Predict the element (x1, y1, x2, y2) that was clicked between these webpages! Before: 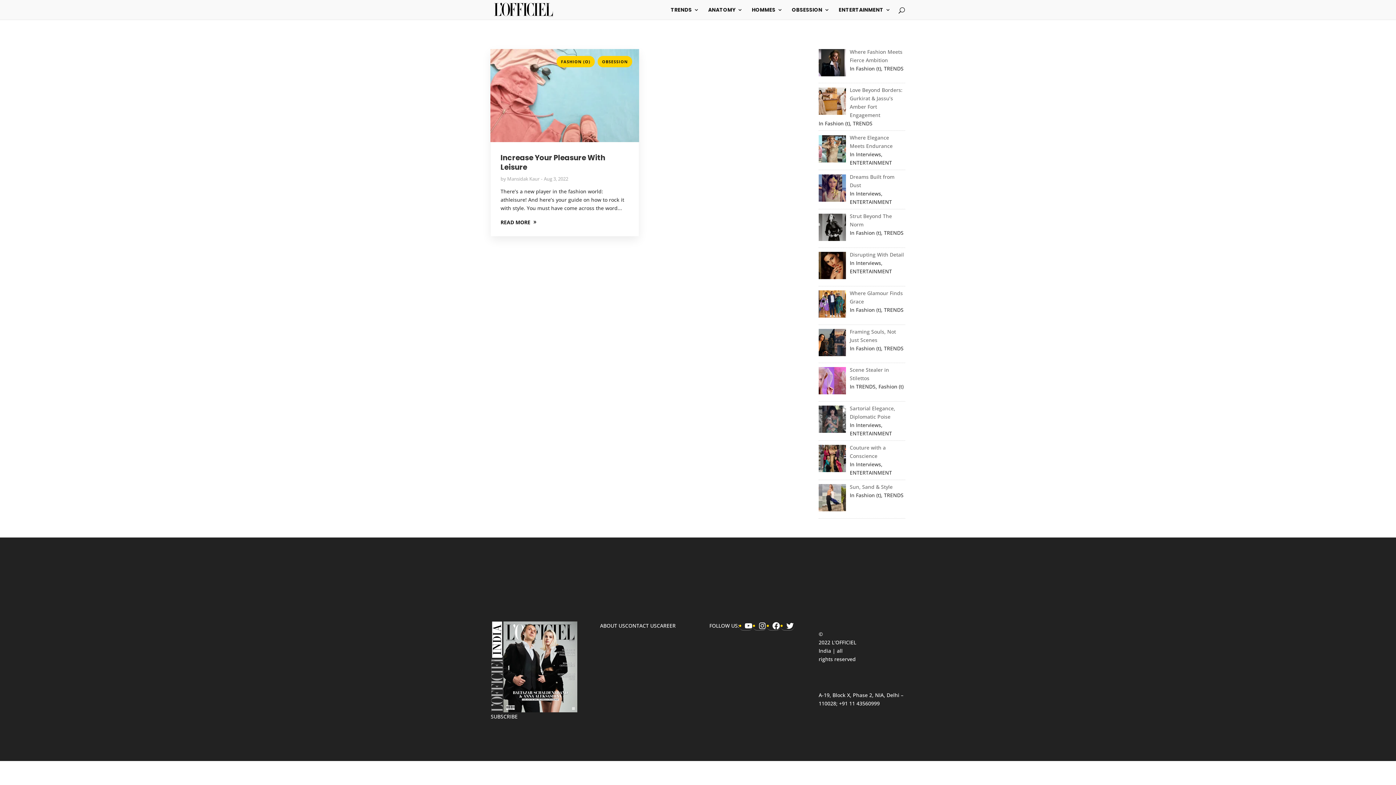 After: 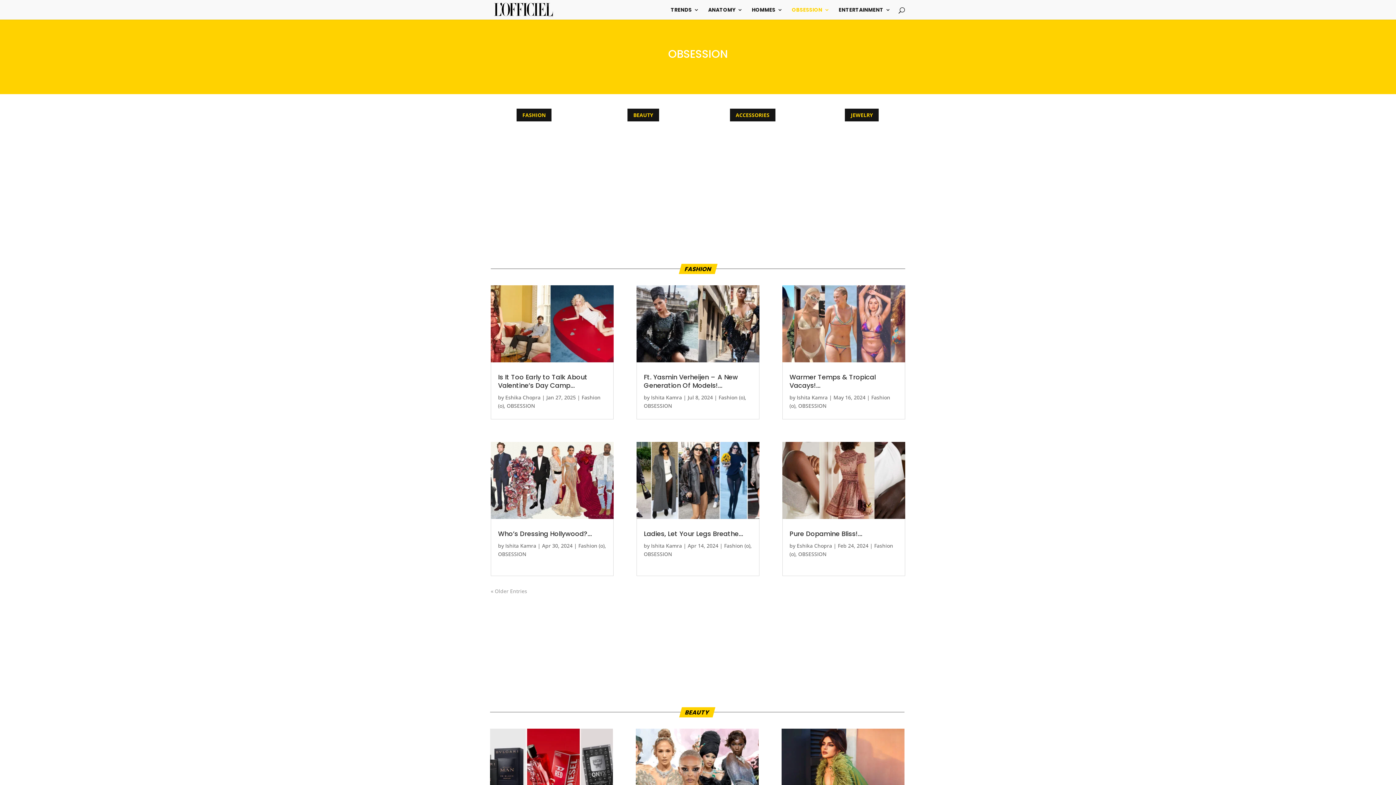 Action: label: OBSESSION bbox: (792, 7, 829, 19)